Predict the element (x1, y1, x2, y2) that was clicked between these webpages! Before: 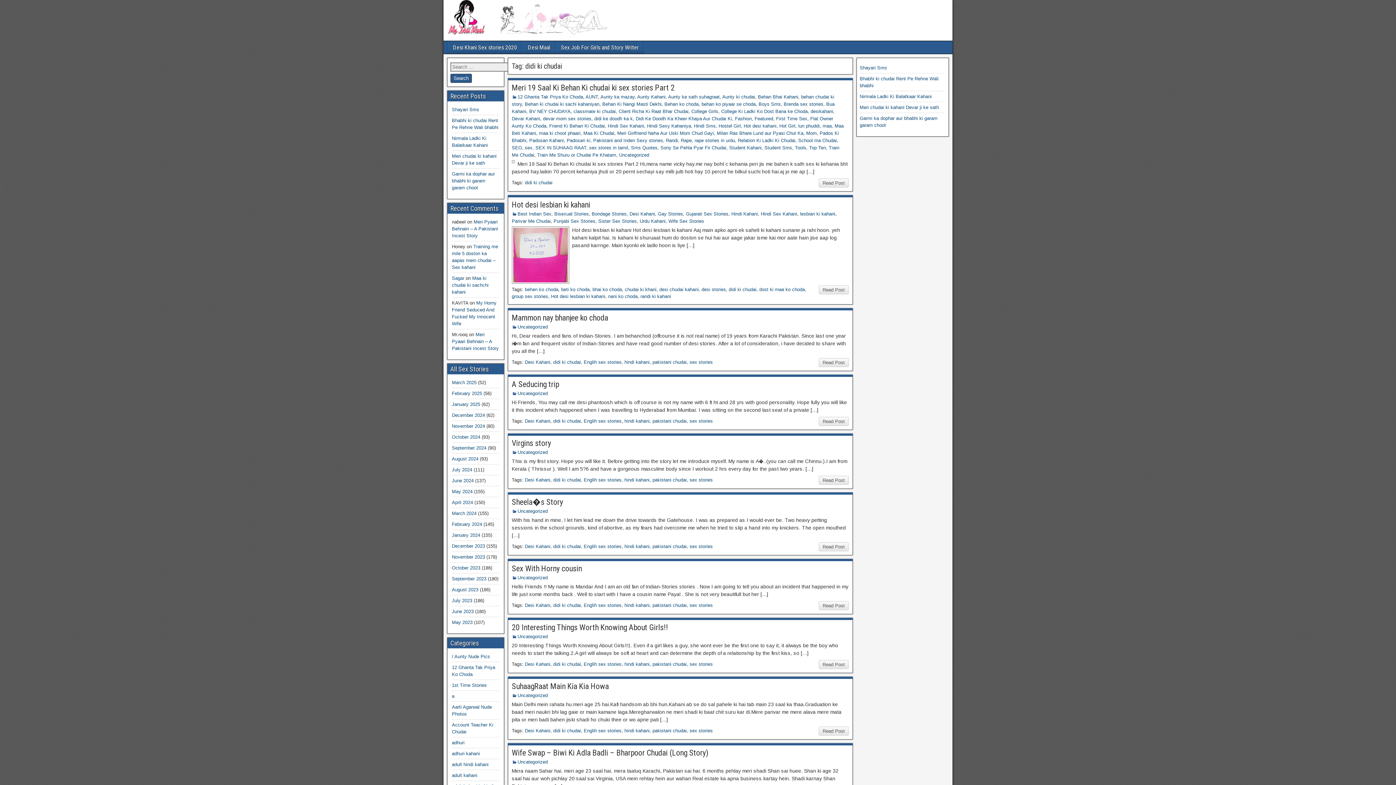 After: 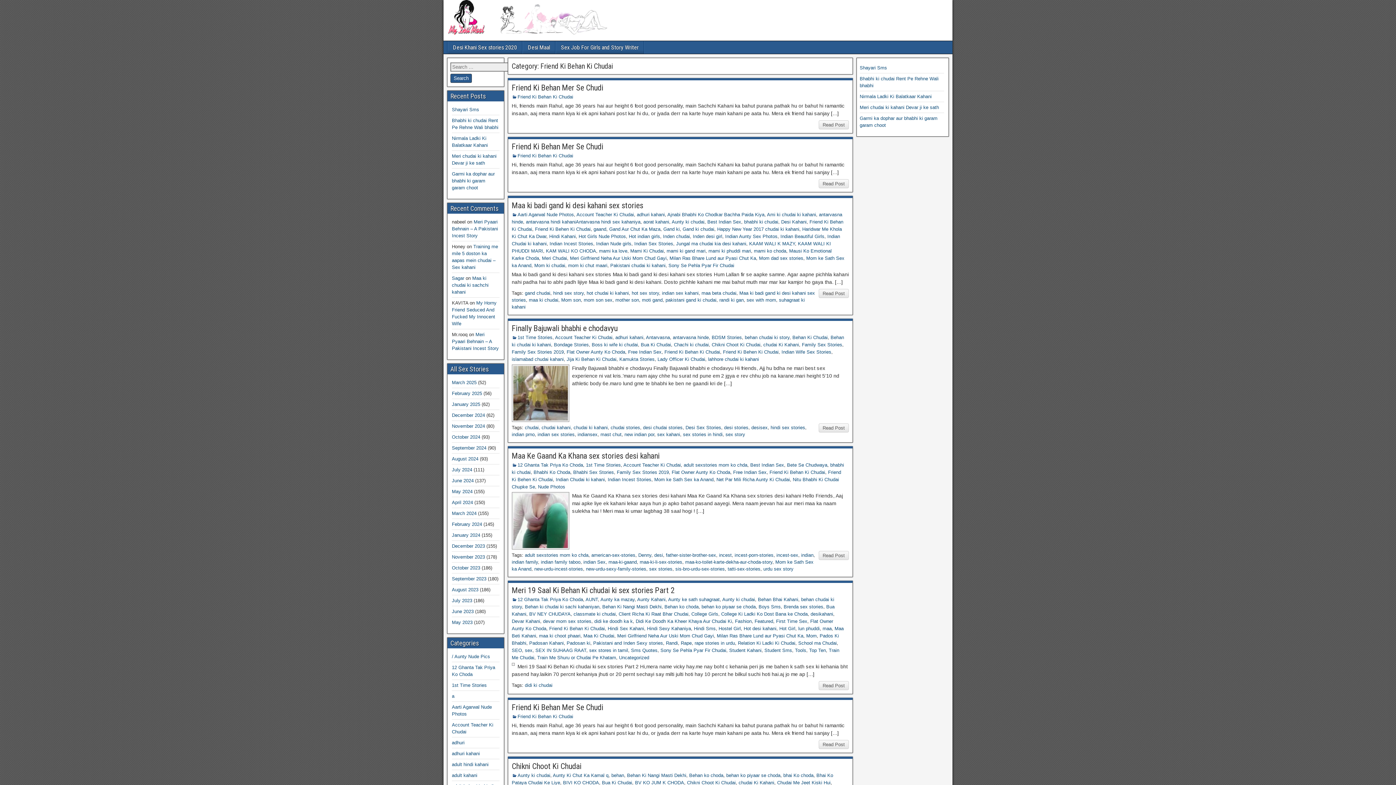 Action: label: Friend Ki Behan Ki Chudai bbox: (549, 123, 605, 128)